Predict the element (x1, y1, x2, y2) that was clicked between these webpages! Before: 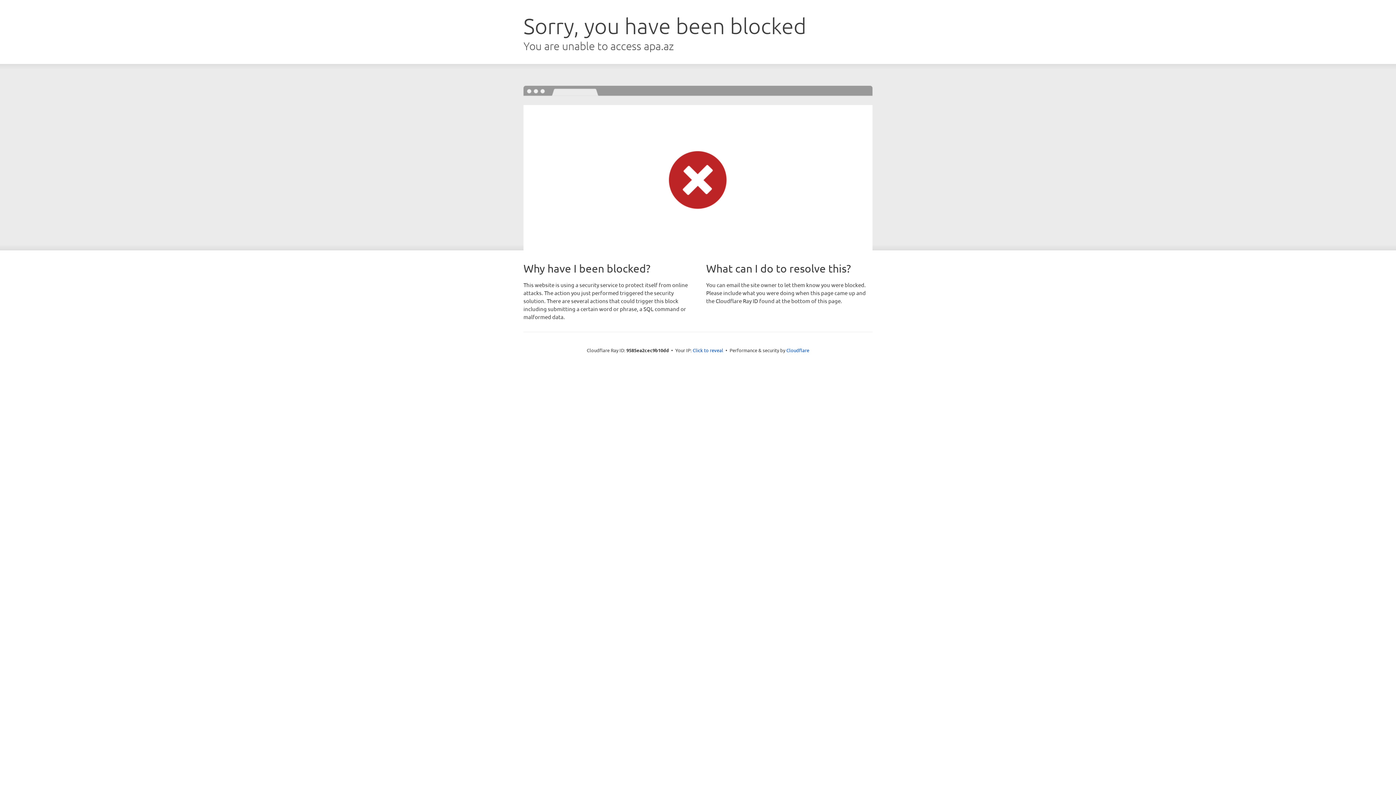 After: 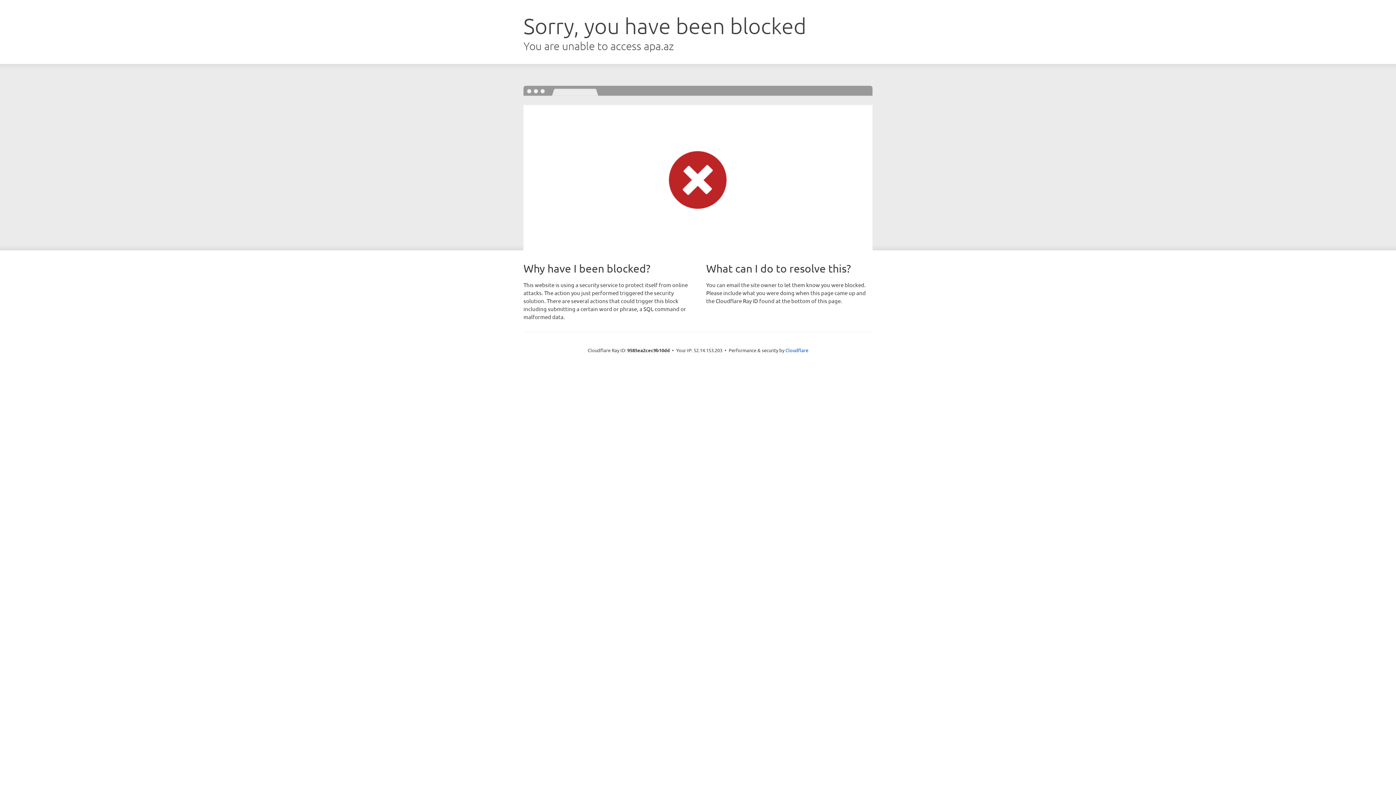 Action: bbox: (692, 346, 723, 353) label: Click to reveal